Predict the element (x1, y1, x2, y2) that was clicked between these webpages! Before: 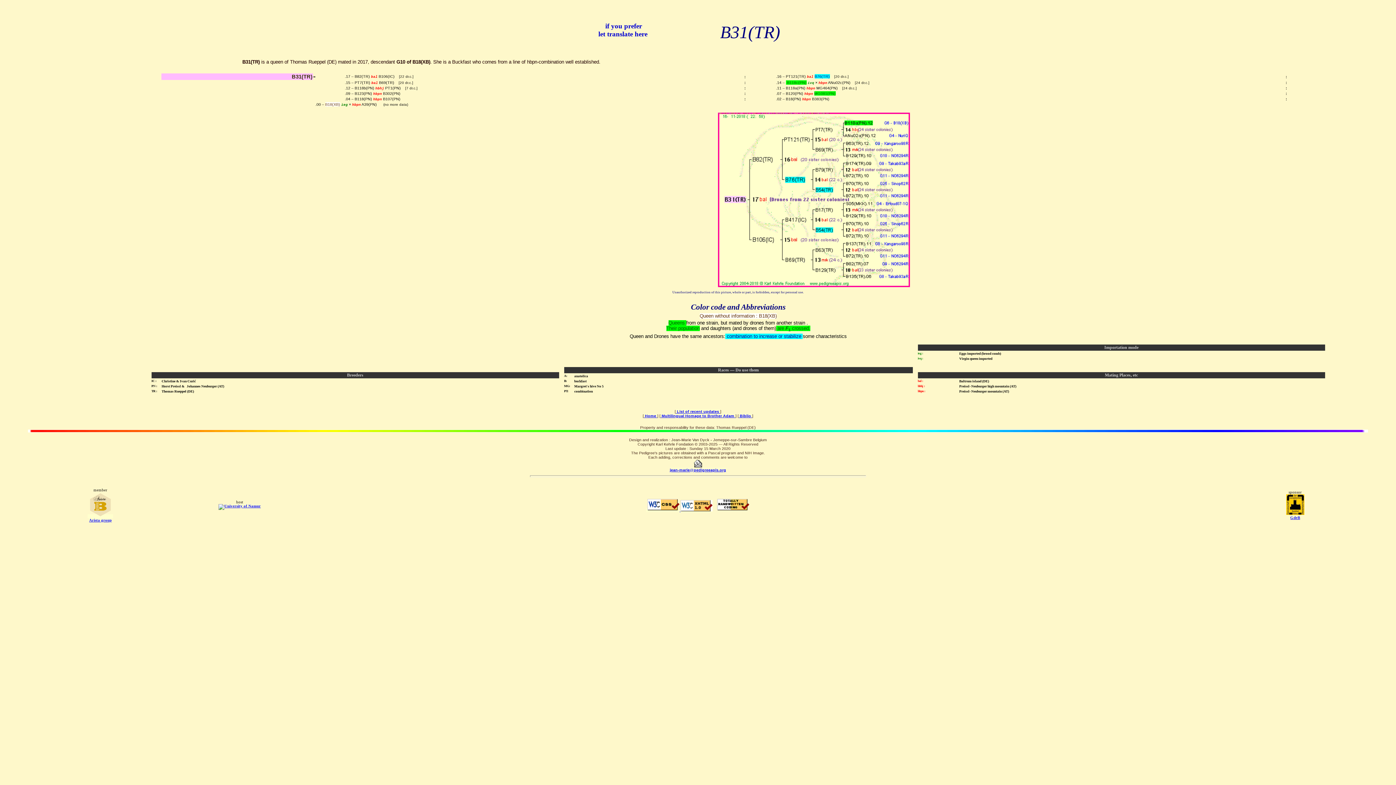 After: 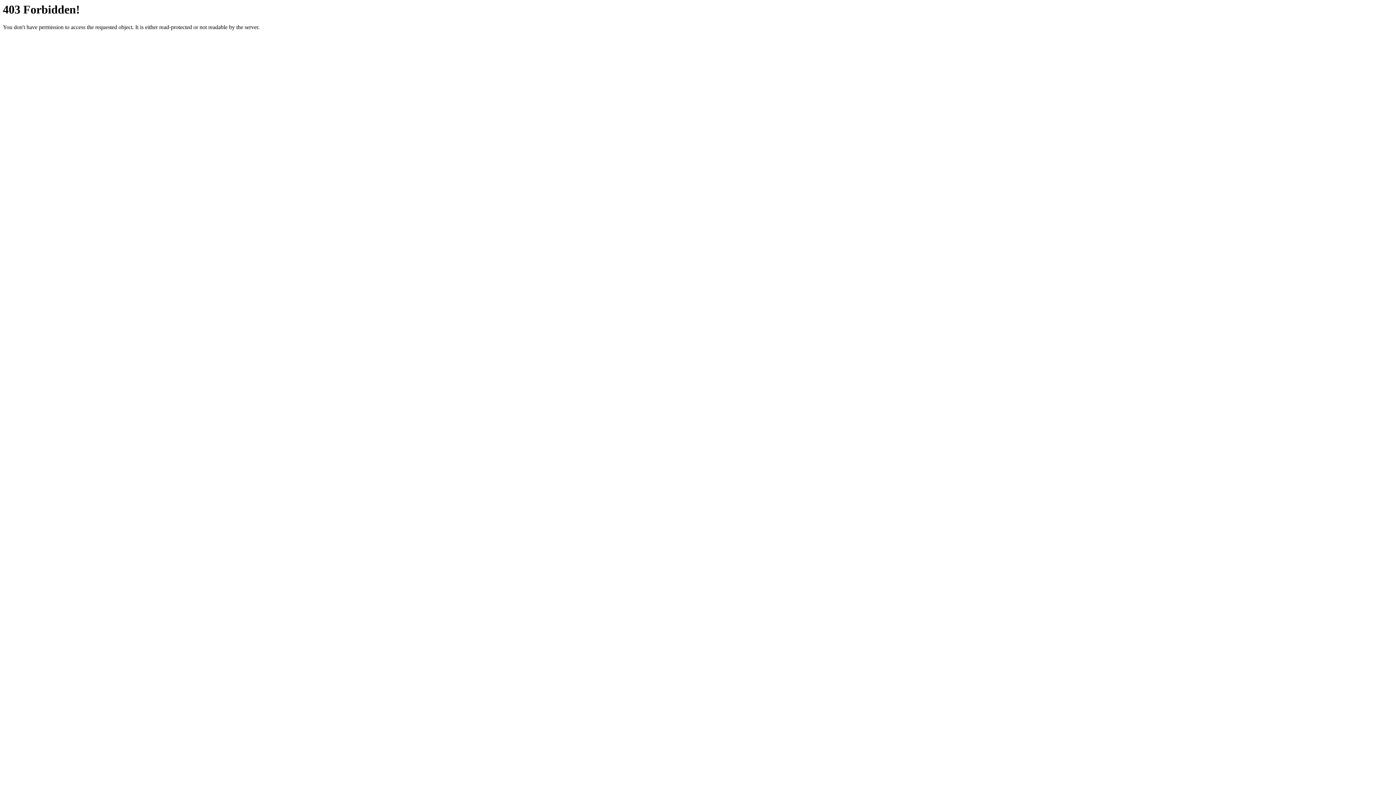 Action: bbox: (87, 514, 113, 522) label: 
Arista group